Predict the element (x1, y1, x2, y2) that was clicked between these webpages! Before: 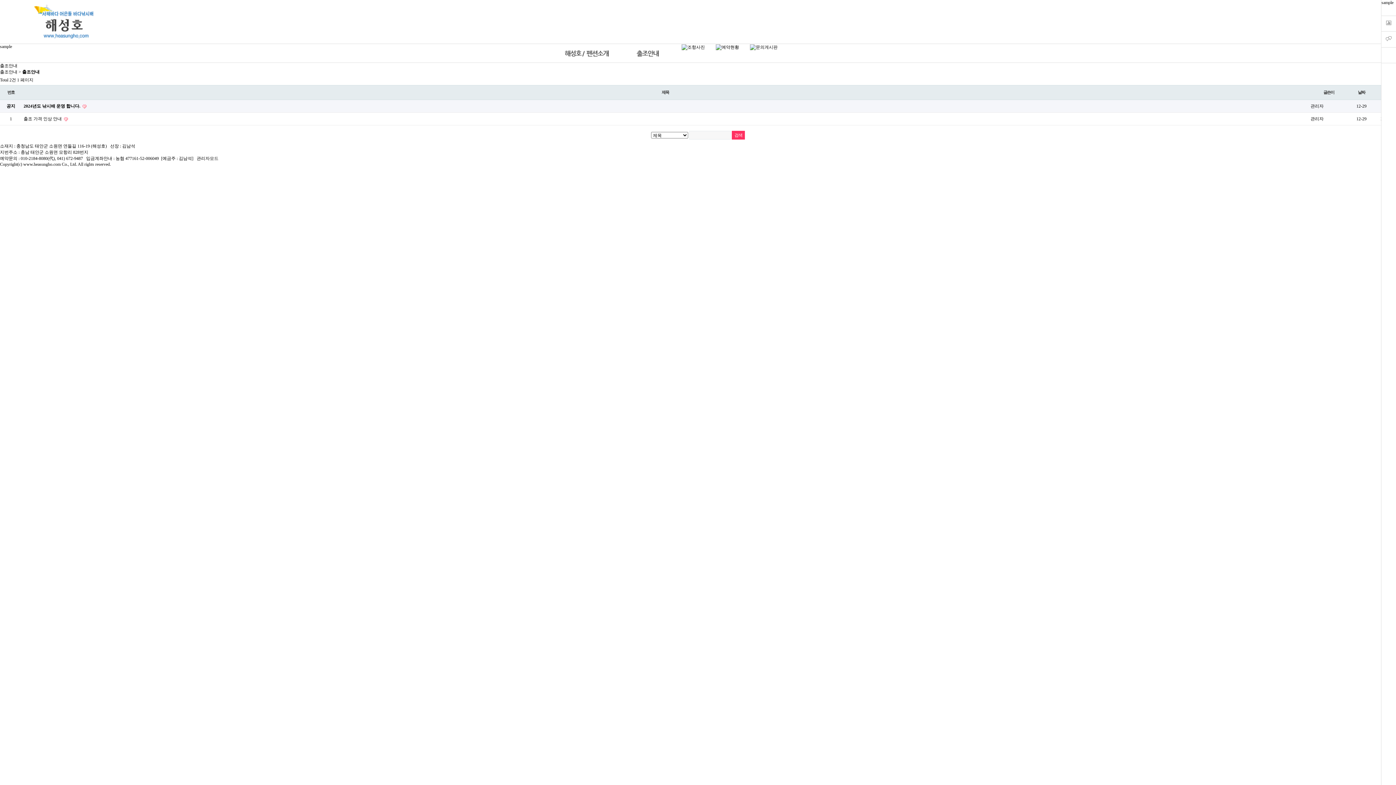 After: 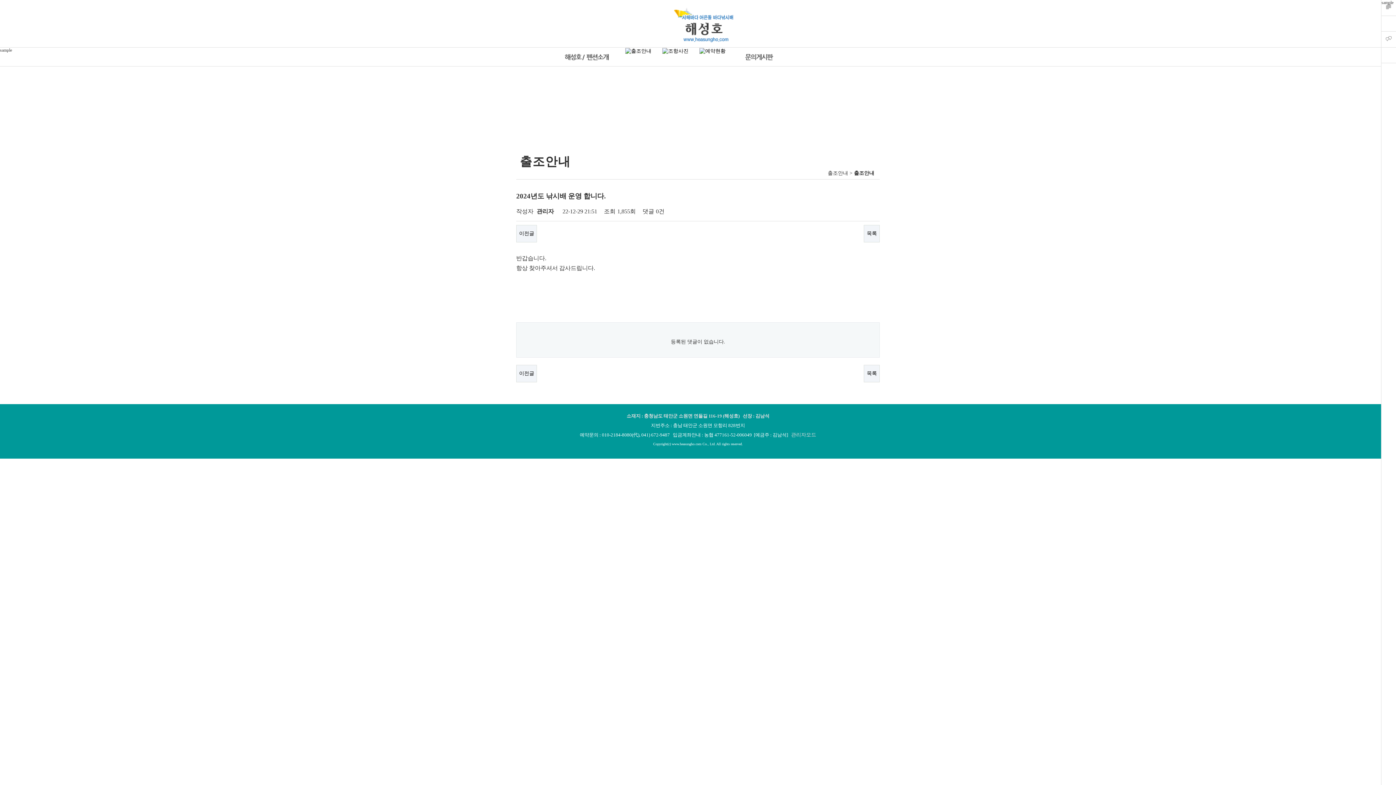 Action: label: 2024년도 낚시배 운영 합니다.  bbox: (23, 103, 81, 108)